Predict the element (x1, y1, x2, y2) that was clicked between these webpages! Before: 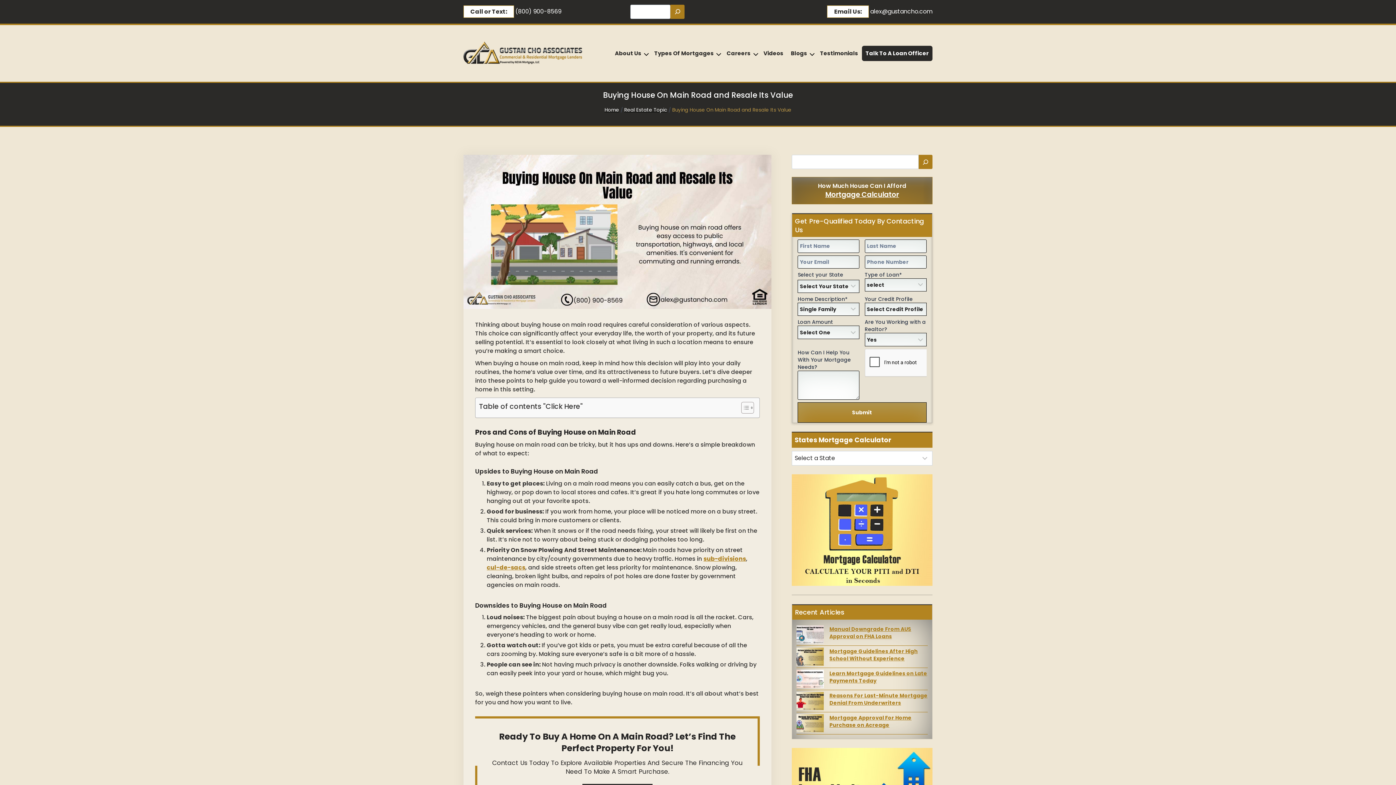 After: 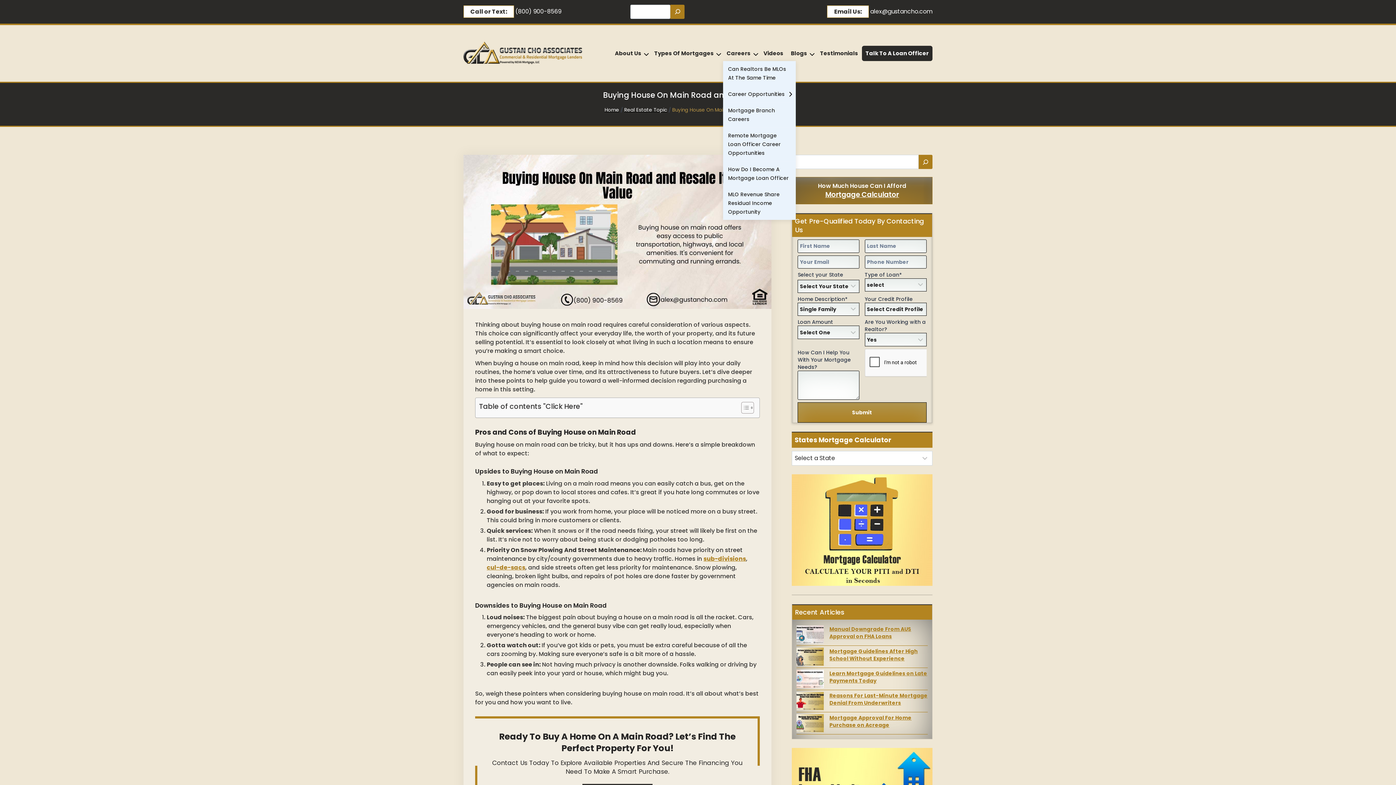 Action: bbox: (723, 45, 760, 61) label: Careers